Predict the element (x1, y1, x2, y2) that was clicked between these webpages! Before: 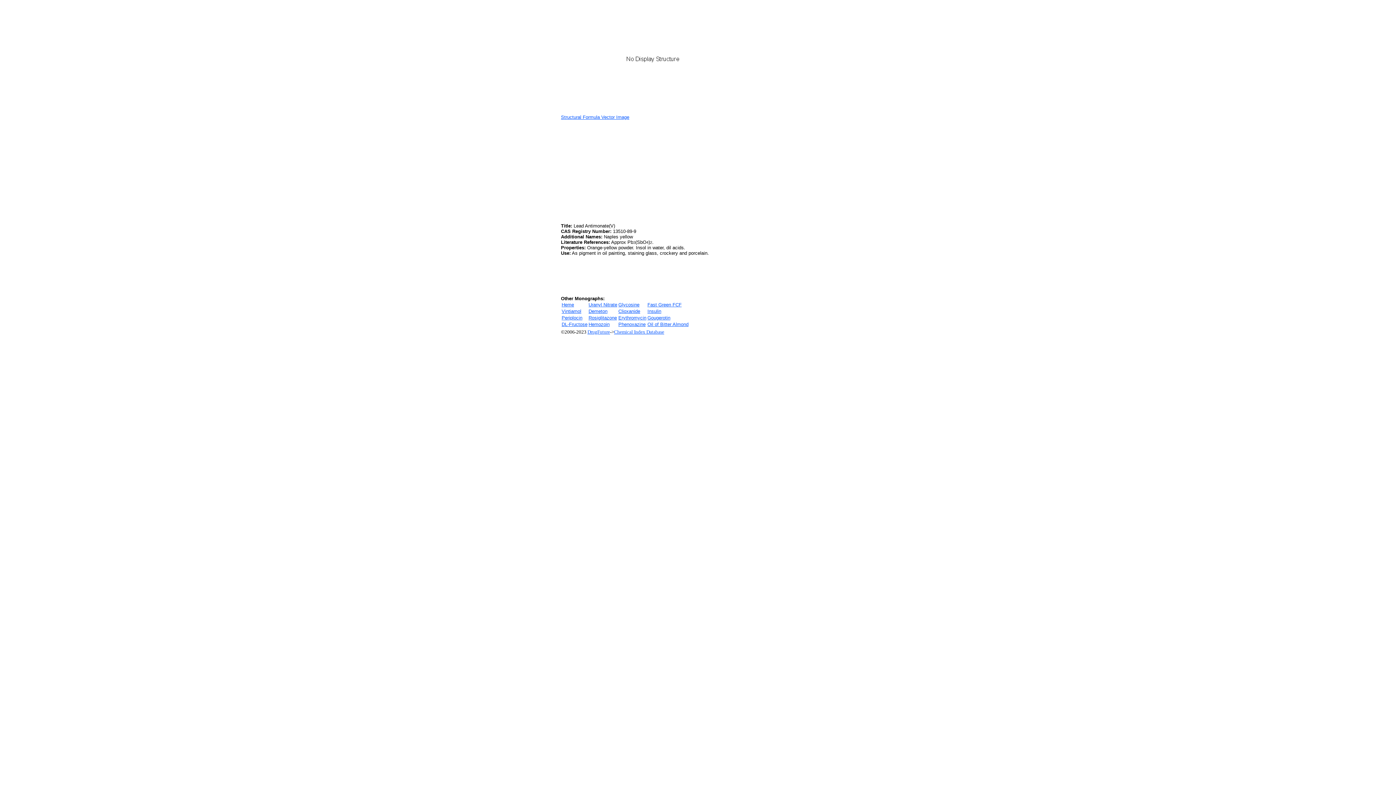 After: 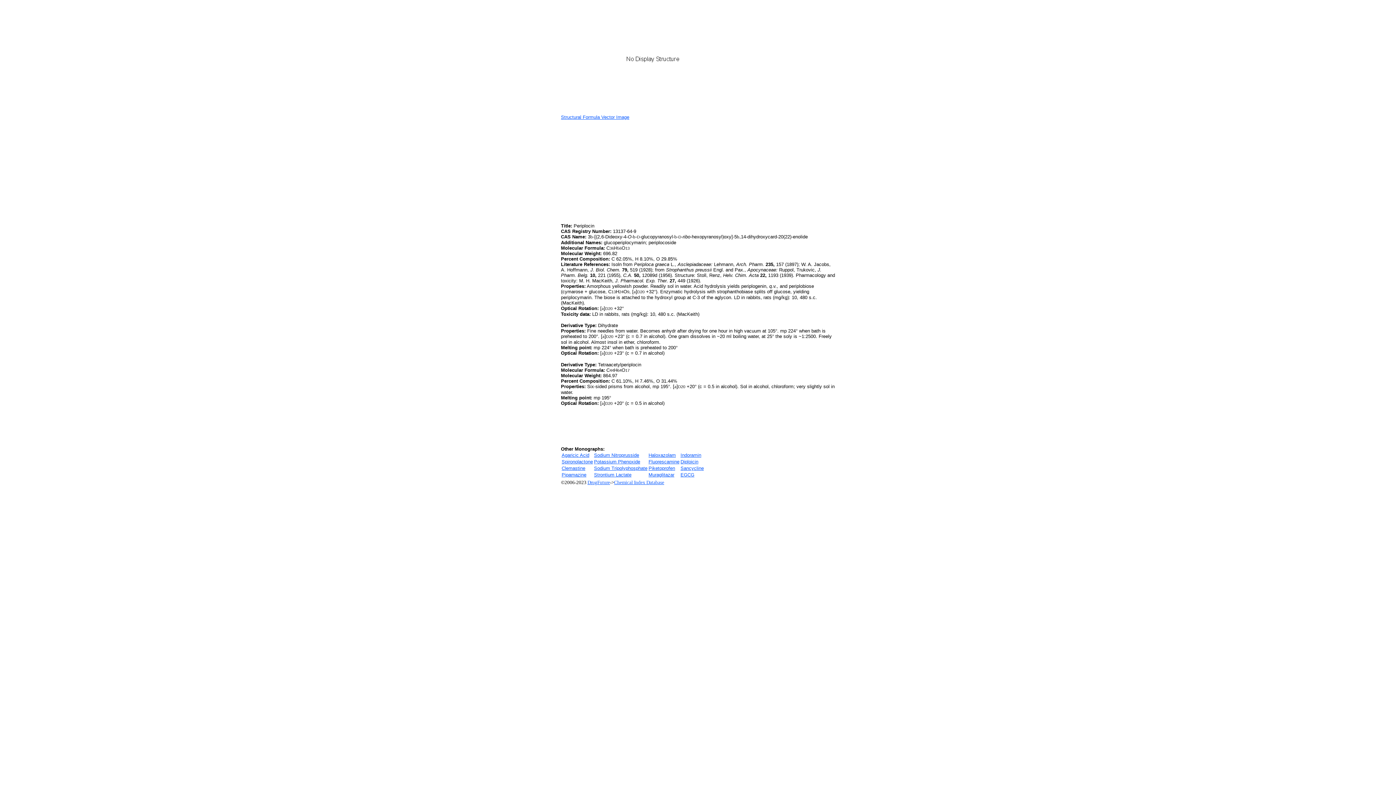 Action: label: Periplocin bbox: (561, 315, 582, 320)